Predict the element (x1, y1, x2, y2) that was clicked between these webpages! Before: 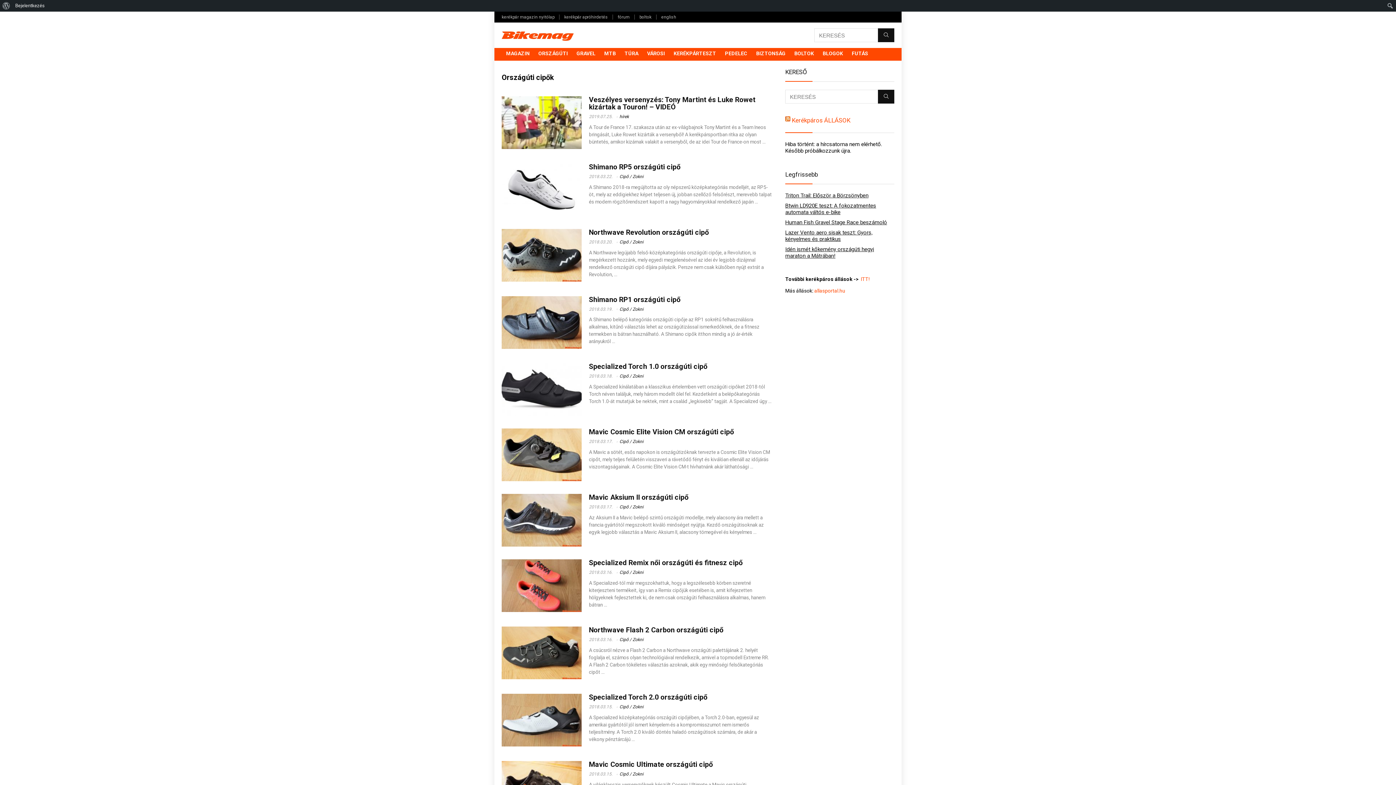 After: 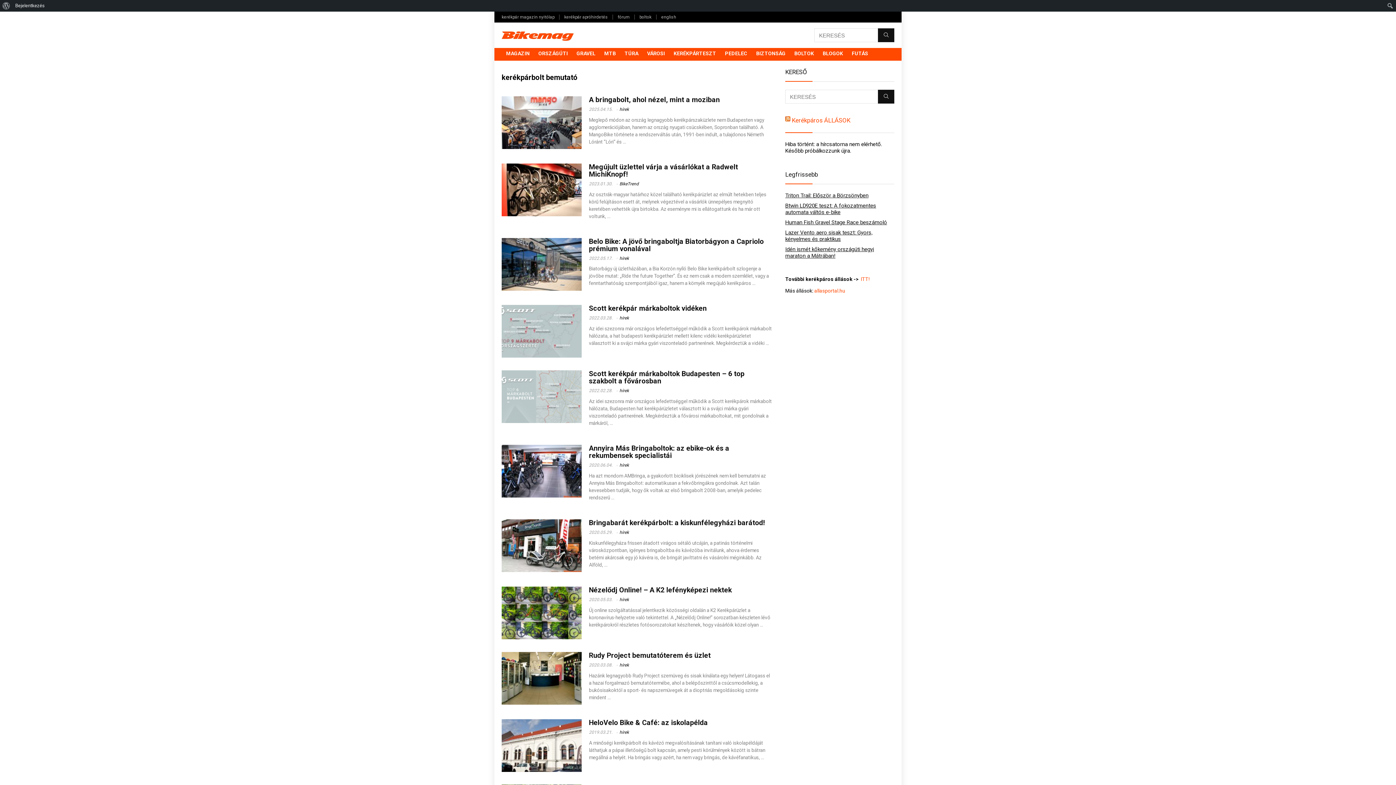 Action: label: boltok bbox: (639, 14, 651, 19)